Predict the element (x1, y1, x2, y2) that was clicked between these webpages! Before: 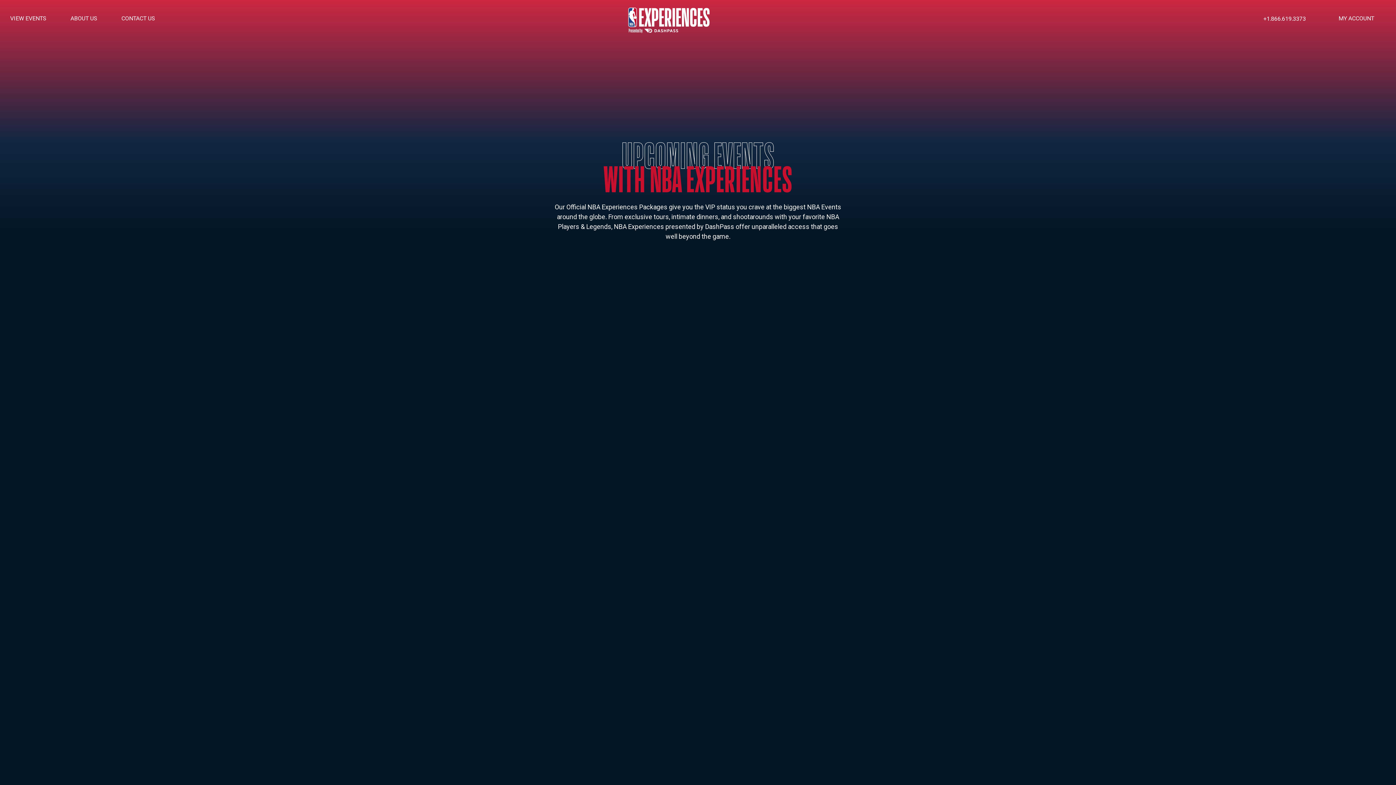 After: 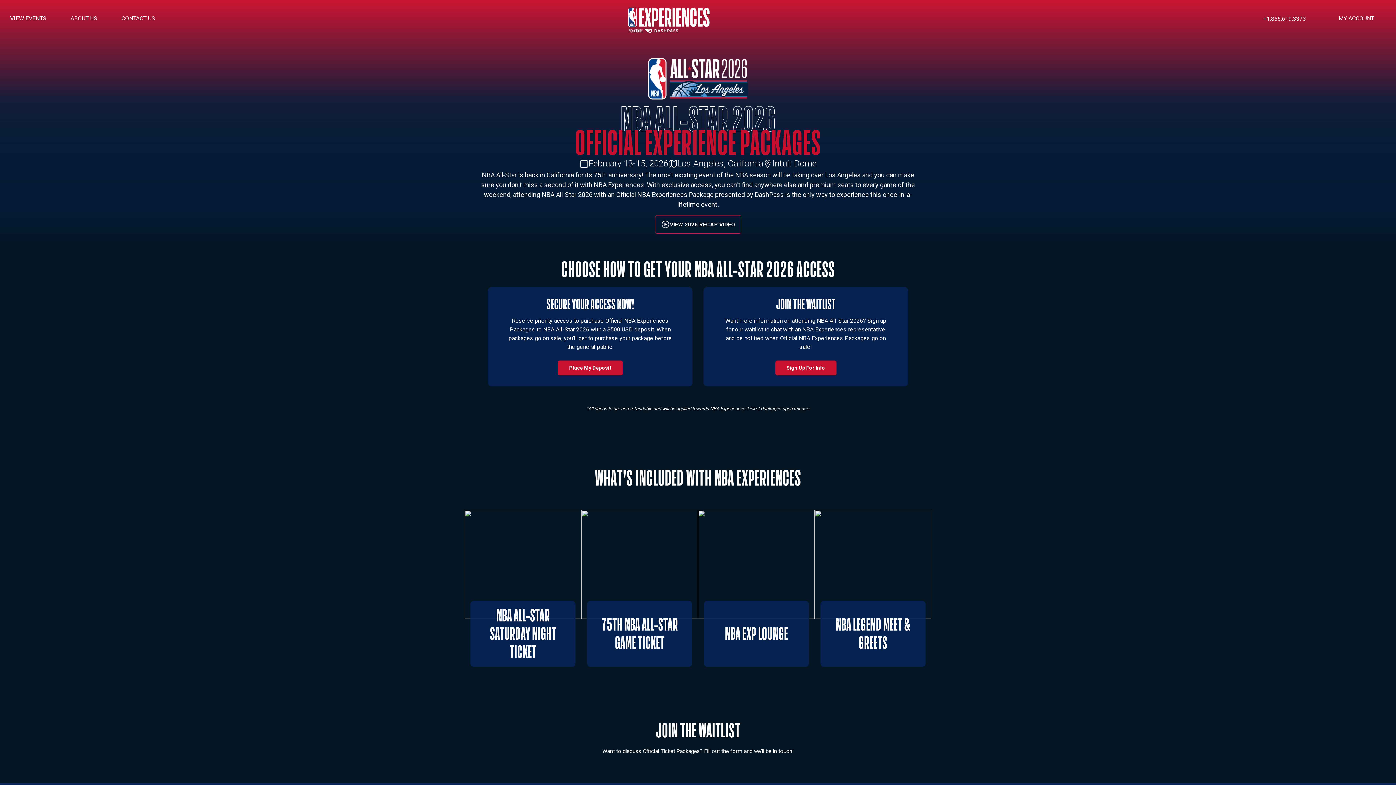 Action: label: GET EARLY ACCESS bbox: (832, 592, 908, 606)